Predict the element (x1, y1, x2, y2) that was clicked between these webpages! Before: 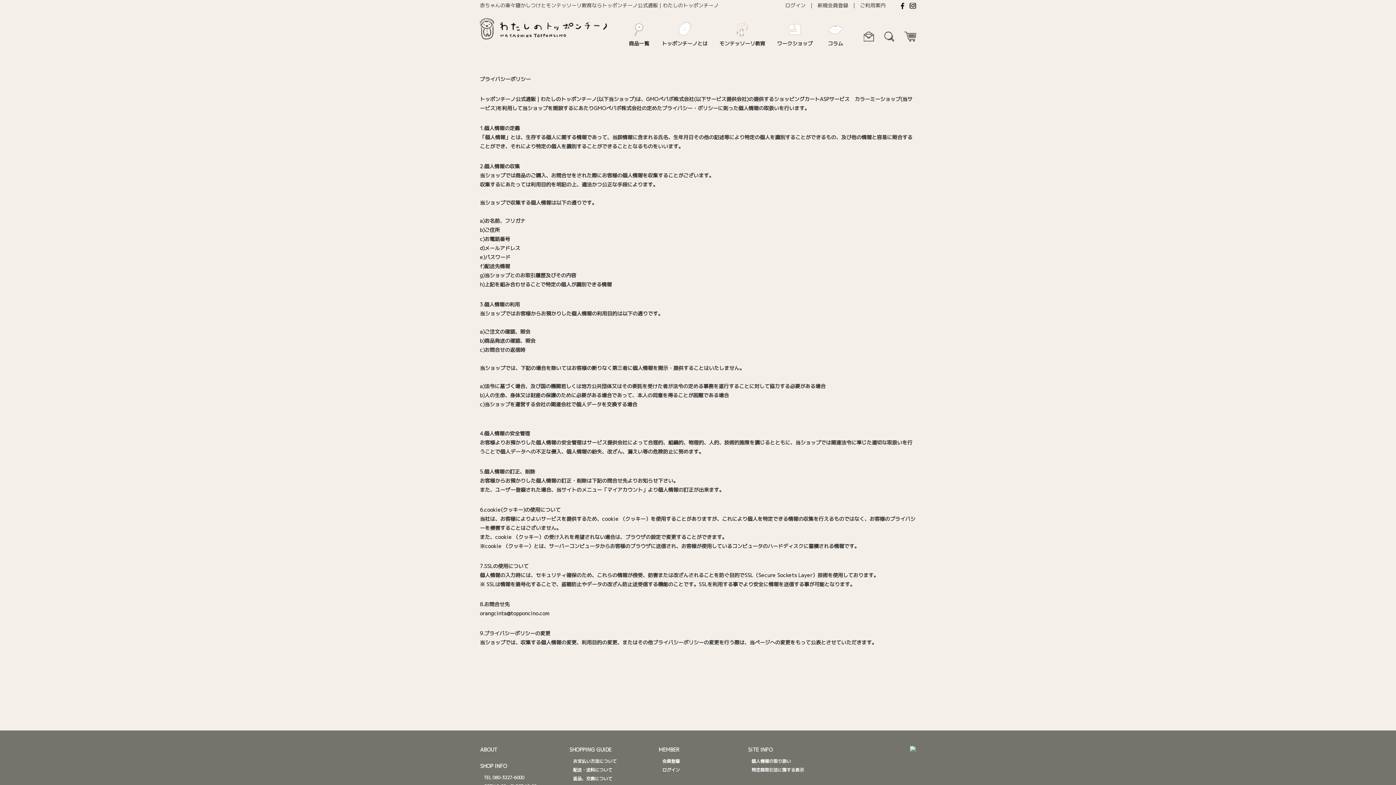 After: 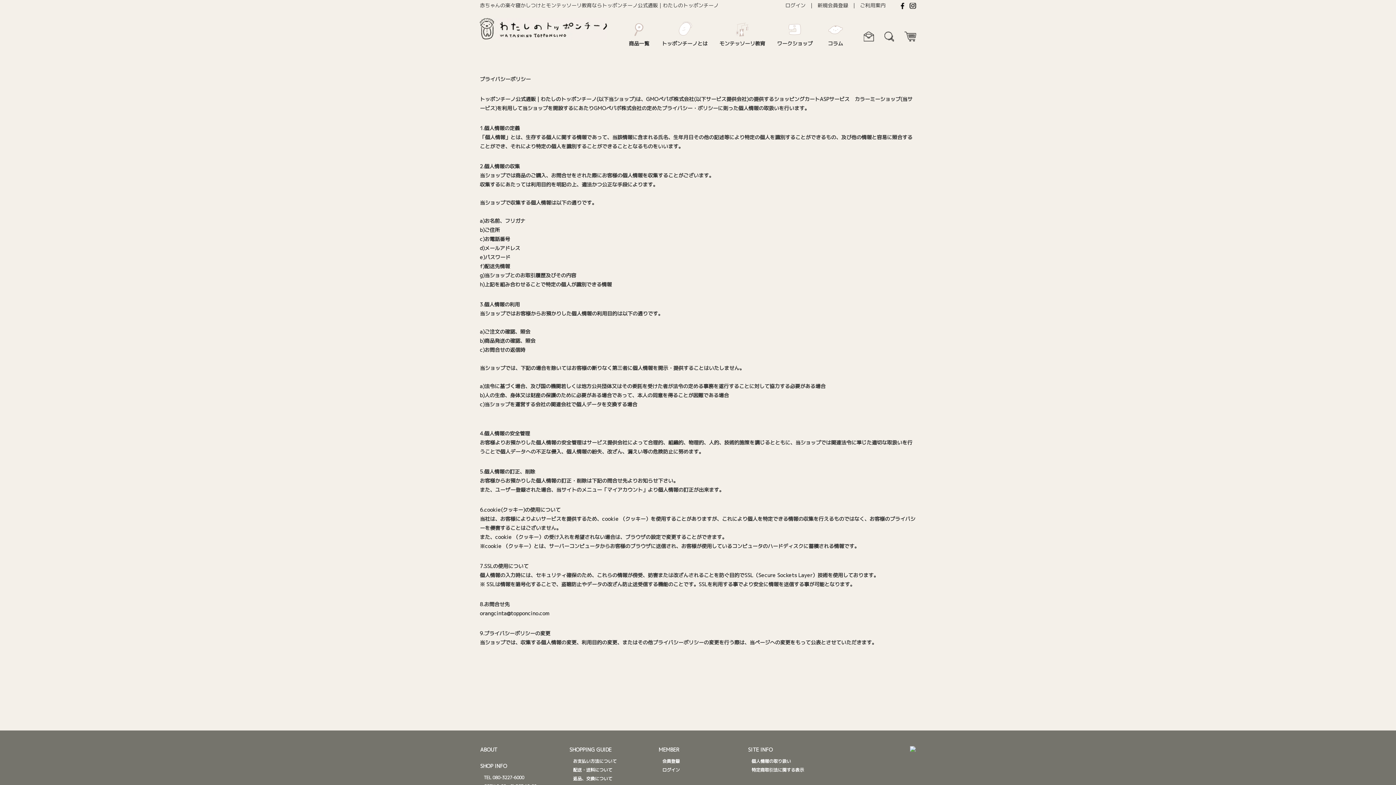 Action: label: 個人情報の取り扱い bbox: (751, 758, 791, 764)